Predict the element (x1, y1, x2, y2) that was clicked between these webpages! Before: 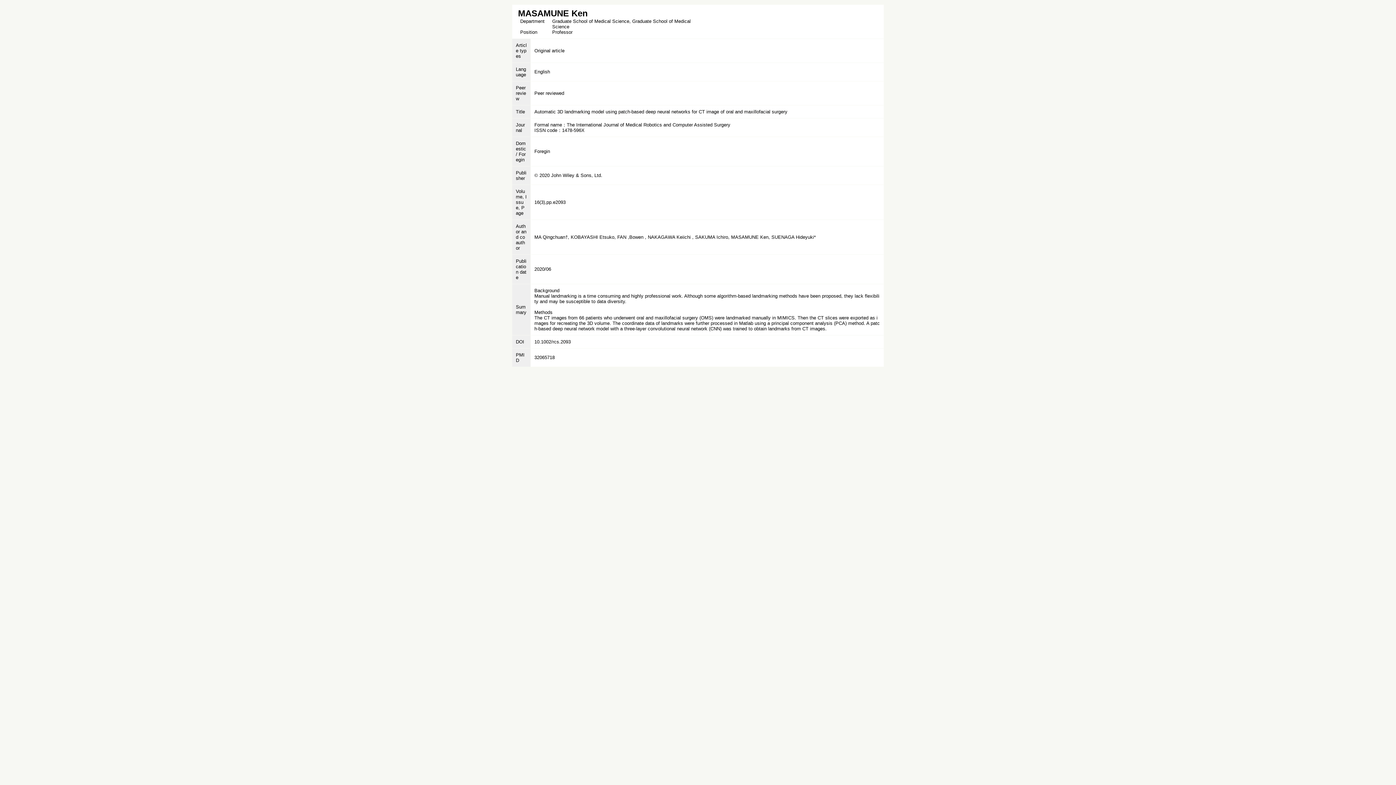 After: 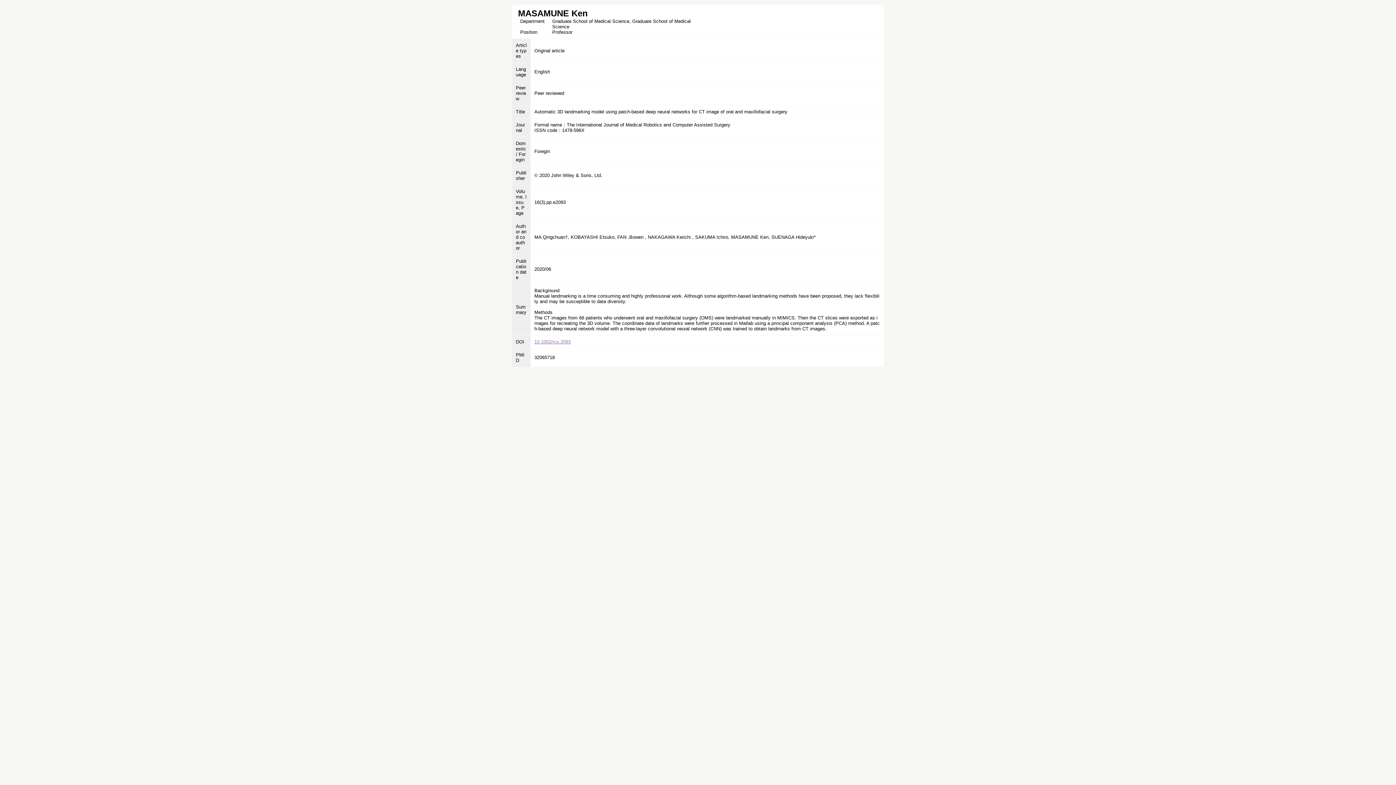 Action: label: 10.1002/rcs.2093 bbox: (534, 339, 570, 344)